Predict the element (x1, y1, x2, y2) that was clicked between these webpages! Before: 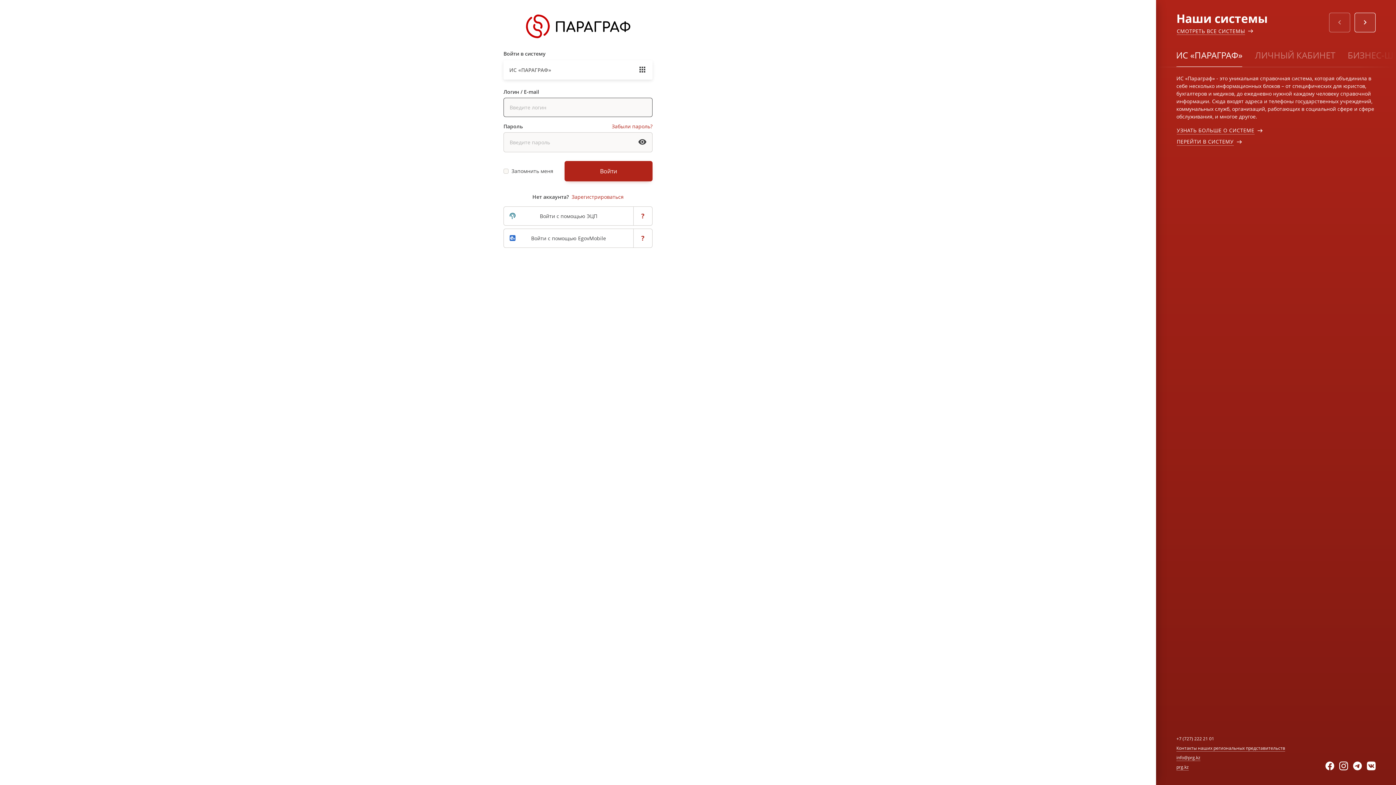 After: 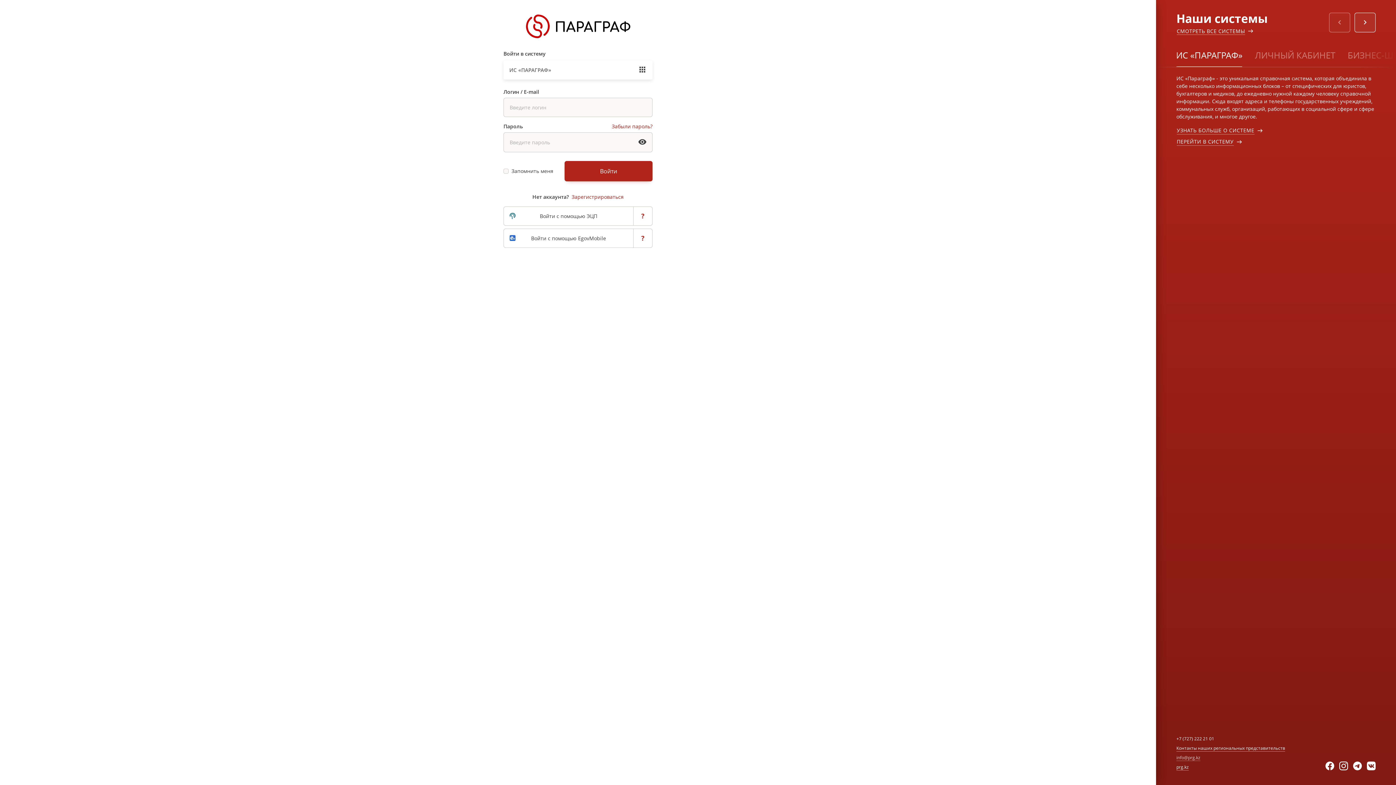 Action: bbox: (1176, 754, 1200, 761) label: info@prg.kz